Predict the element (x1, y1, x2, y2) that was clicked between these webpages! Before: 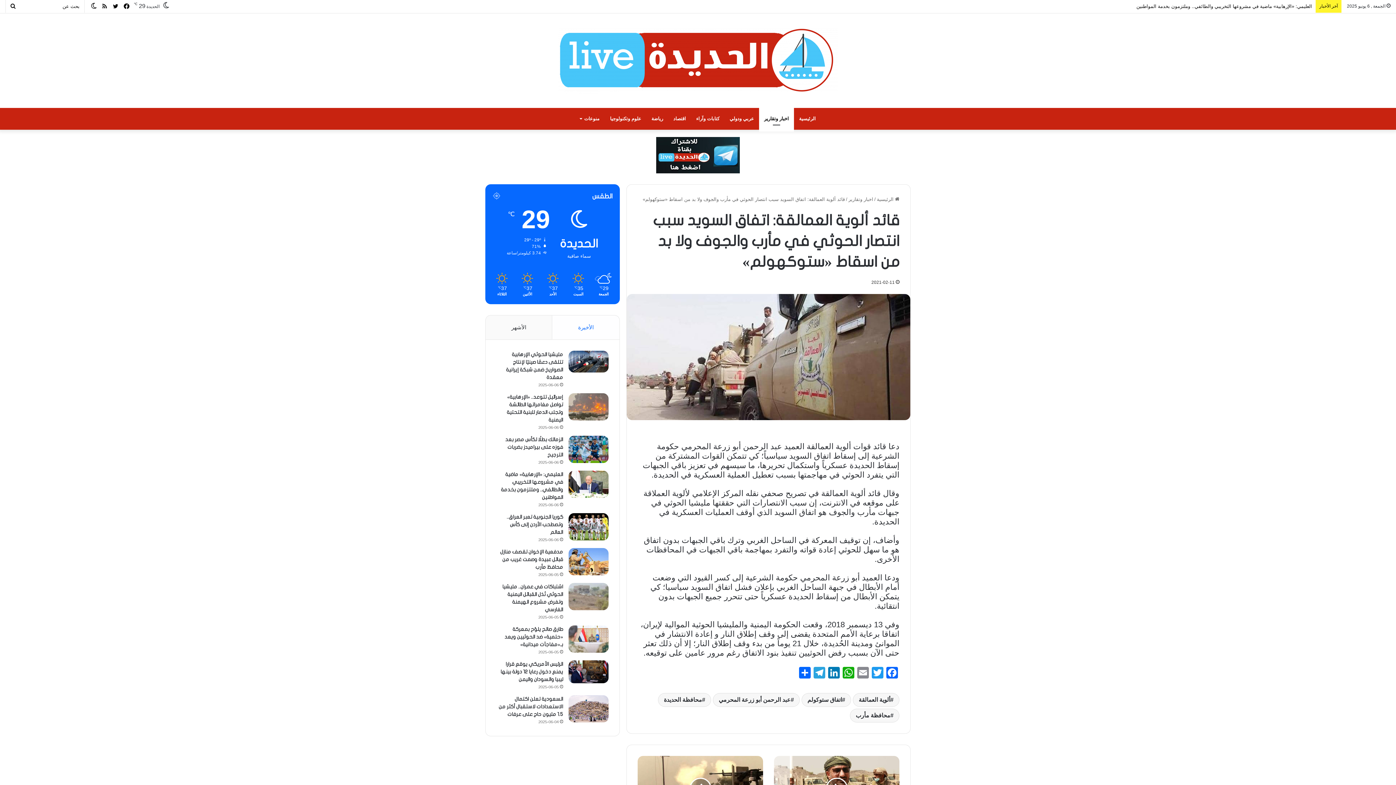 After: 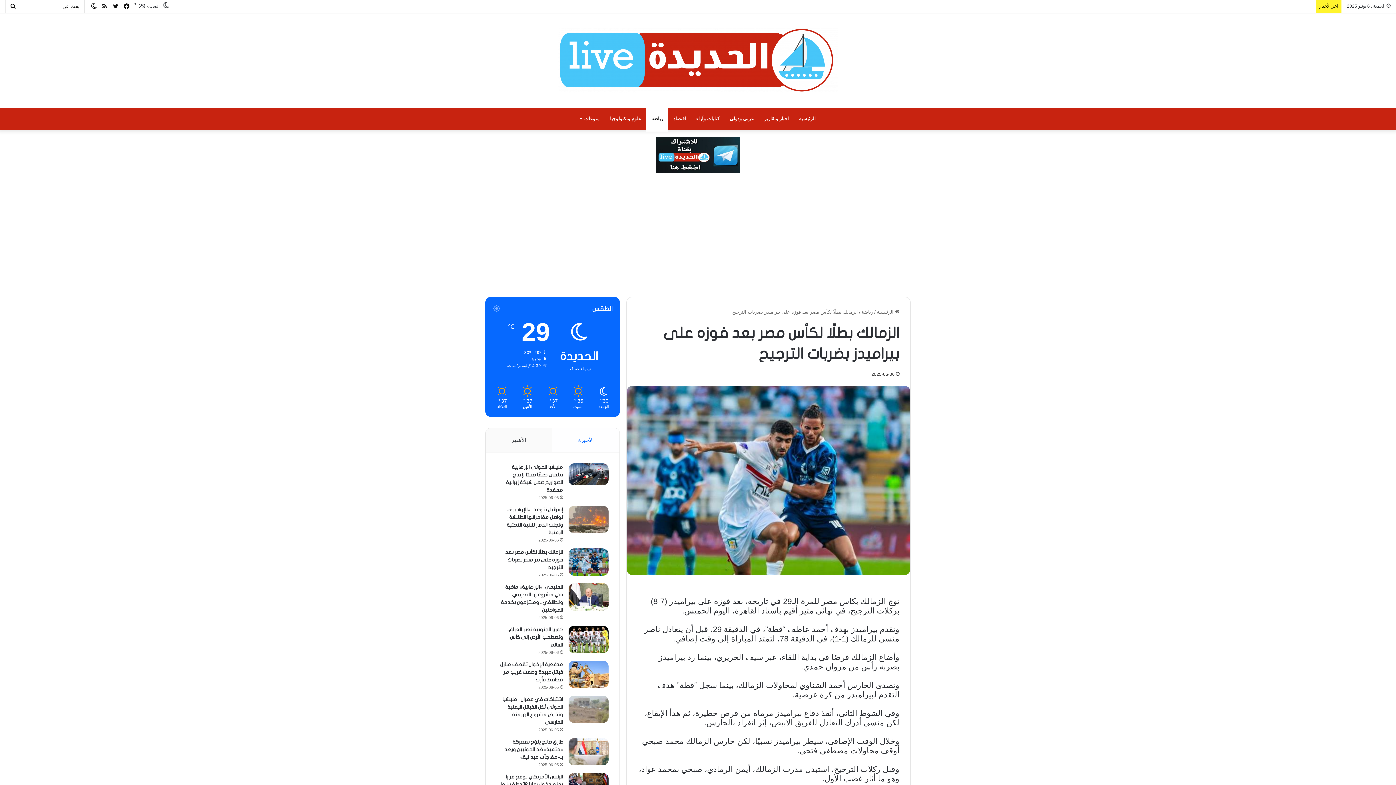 Action: bbox: (568, 436, 608, 463) label: الزمالك بطلًا لكأس مصر بعد فوزه على بيراميدز بضربات الترجيح